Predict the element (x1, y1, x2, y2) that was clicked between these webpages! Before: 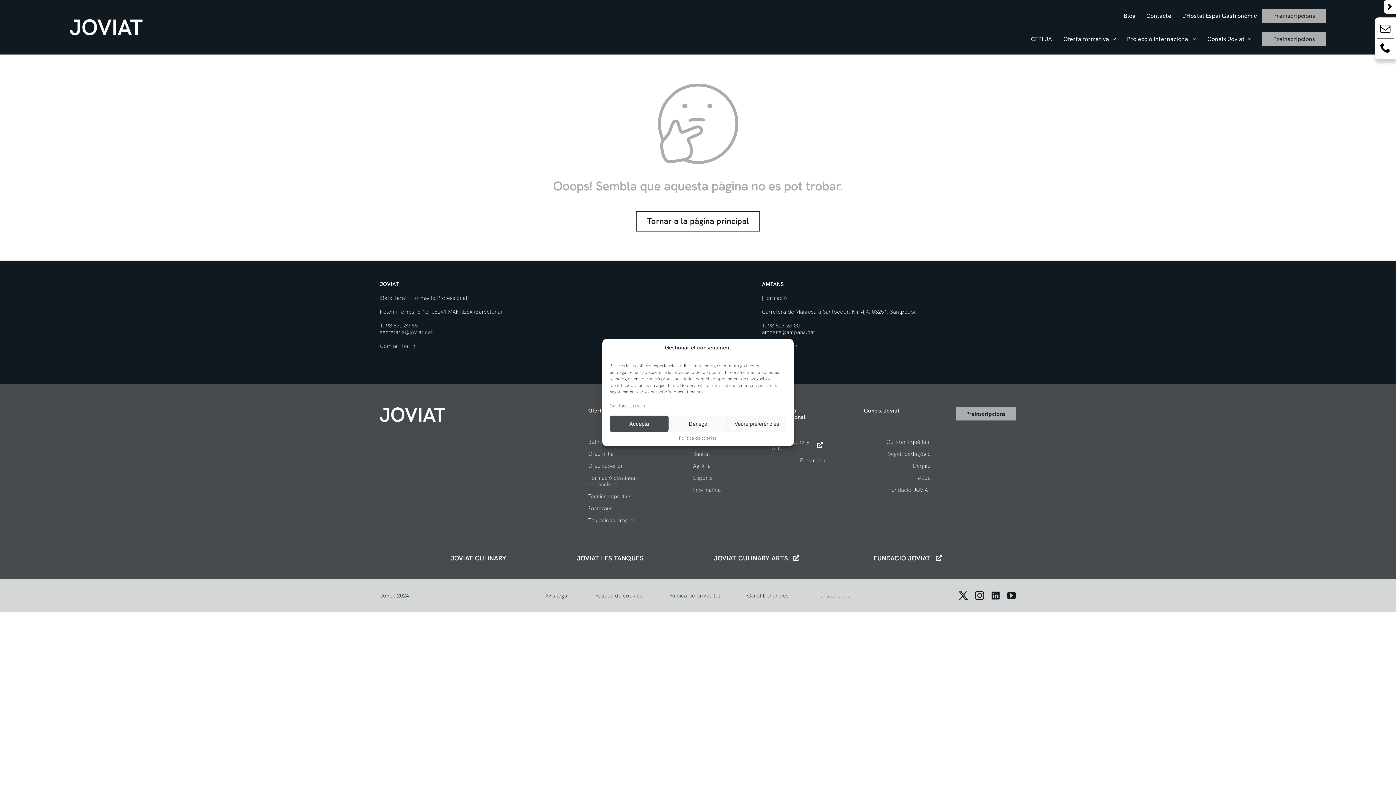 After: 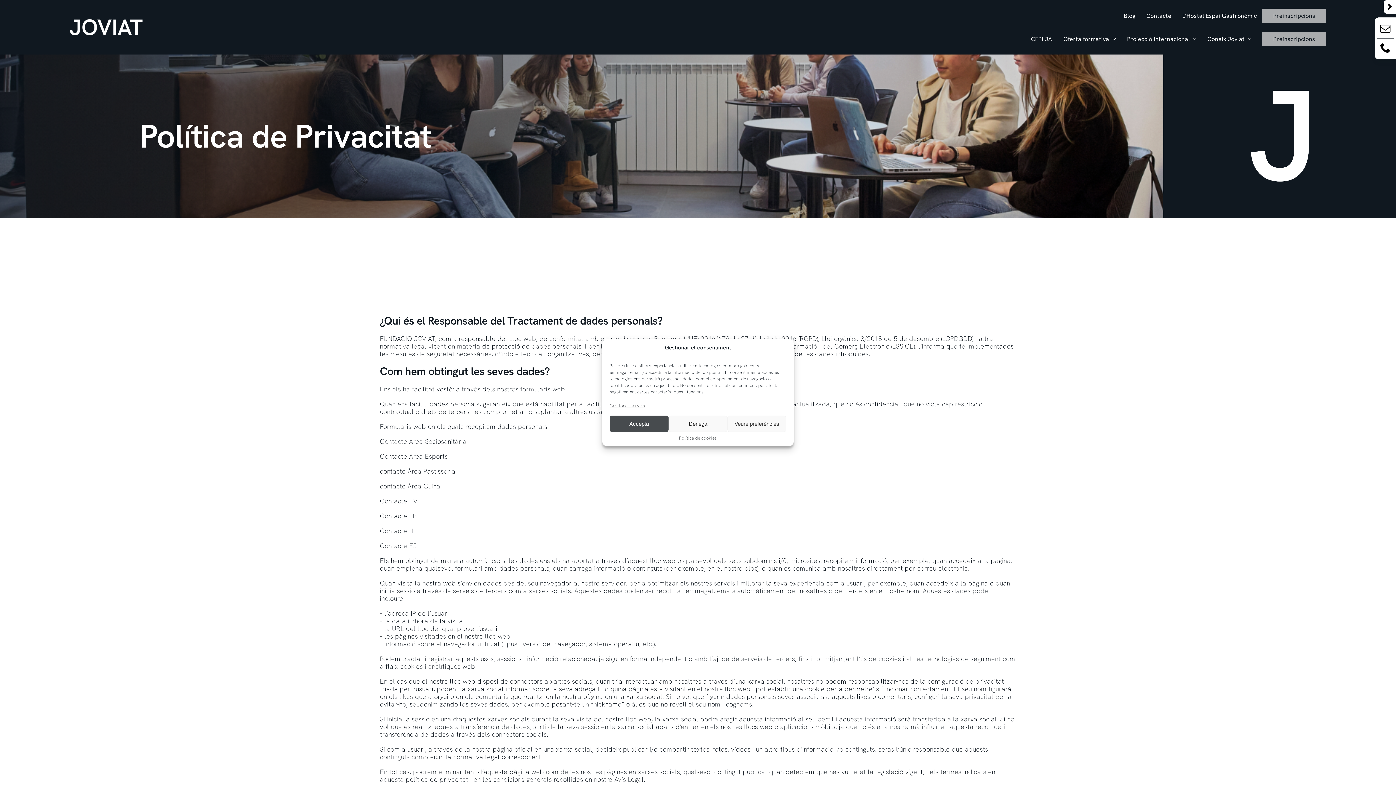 Action: label: Política de privacitat bbox: (669, 592, 720, 599)